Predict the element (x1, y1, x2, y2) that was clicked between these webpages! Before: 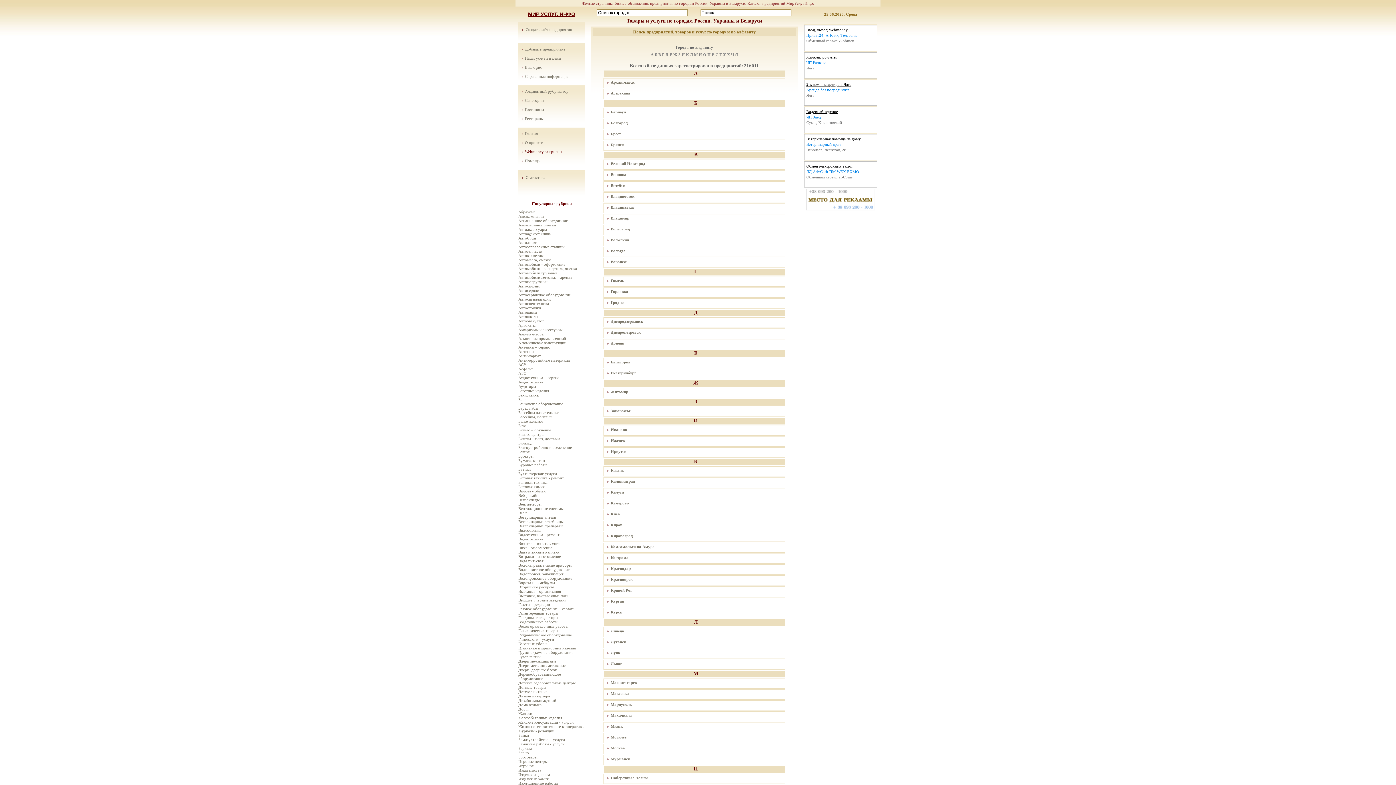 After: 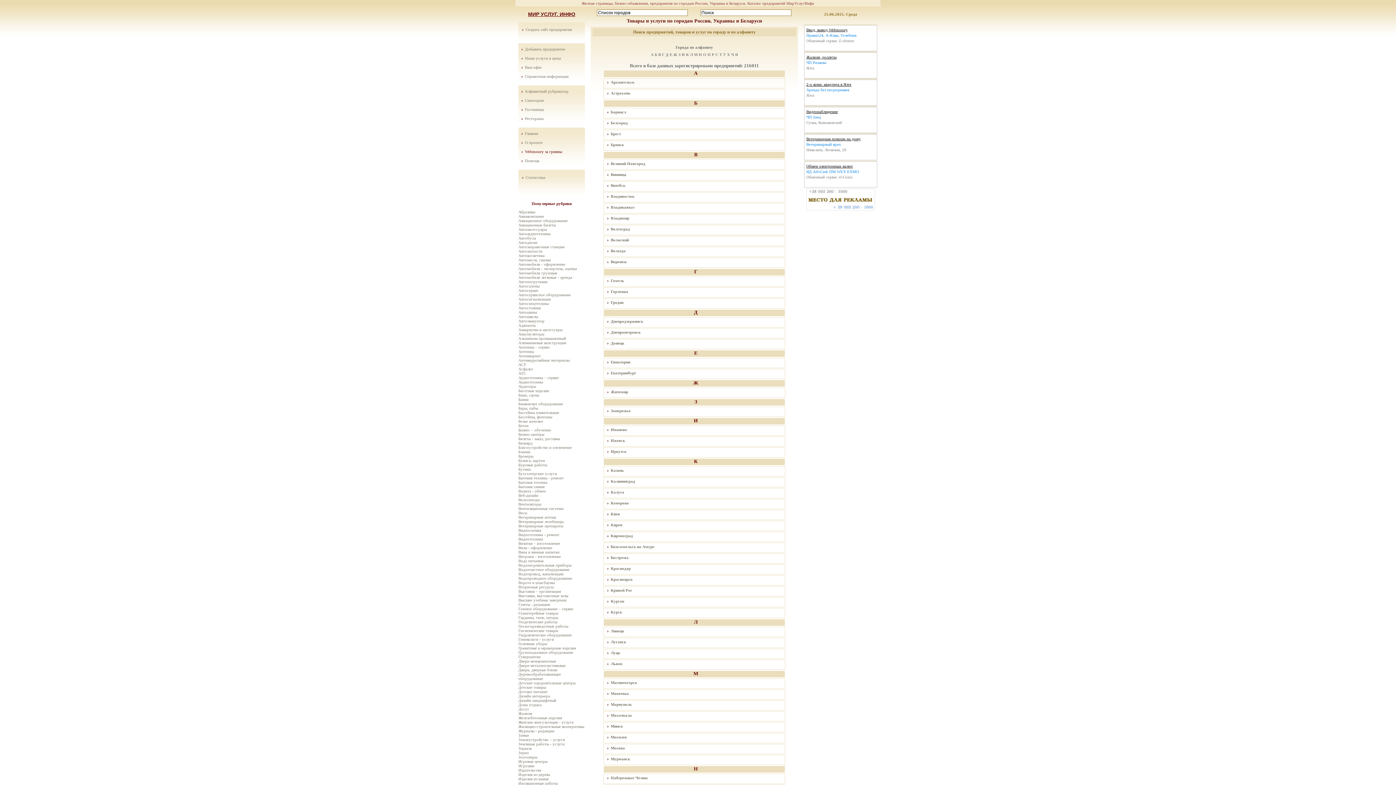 Action: bbox: (518, 781, 557, 785) label: Изоляционные работы